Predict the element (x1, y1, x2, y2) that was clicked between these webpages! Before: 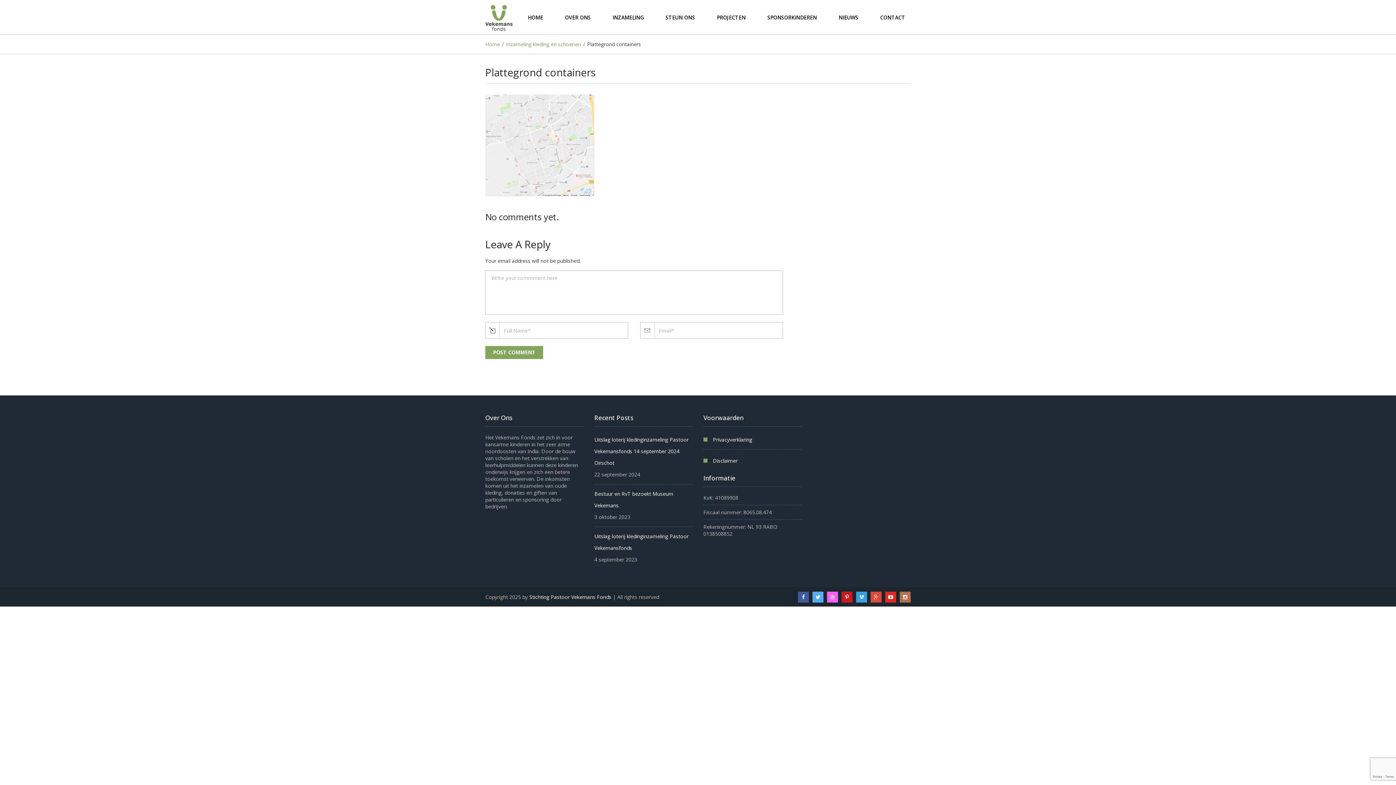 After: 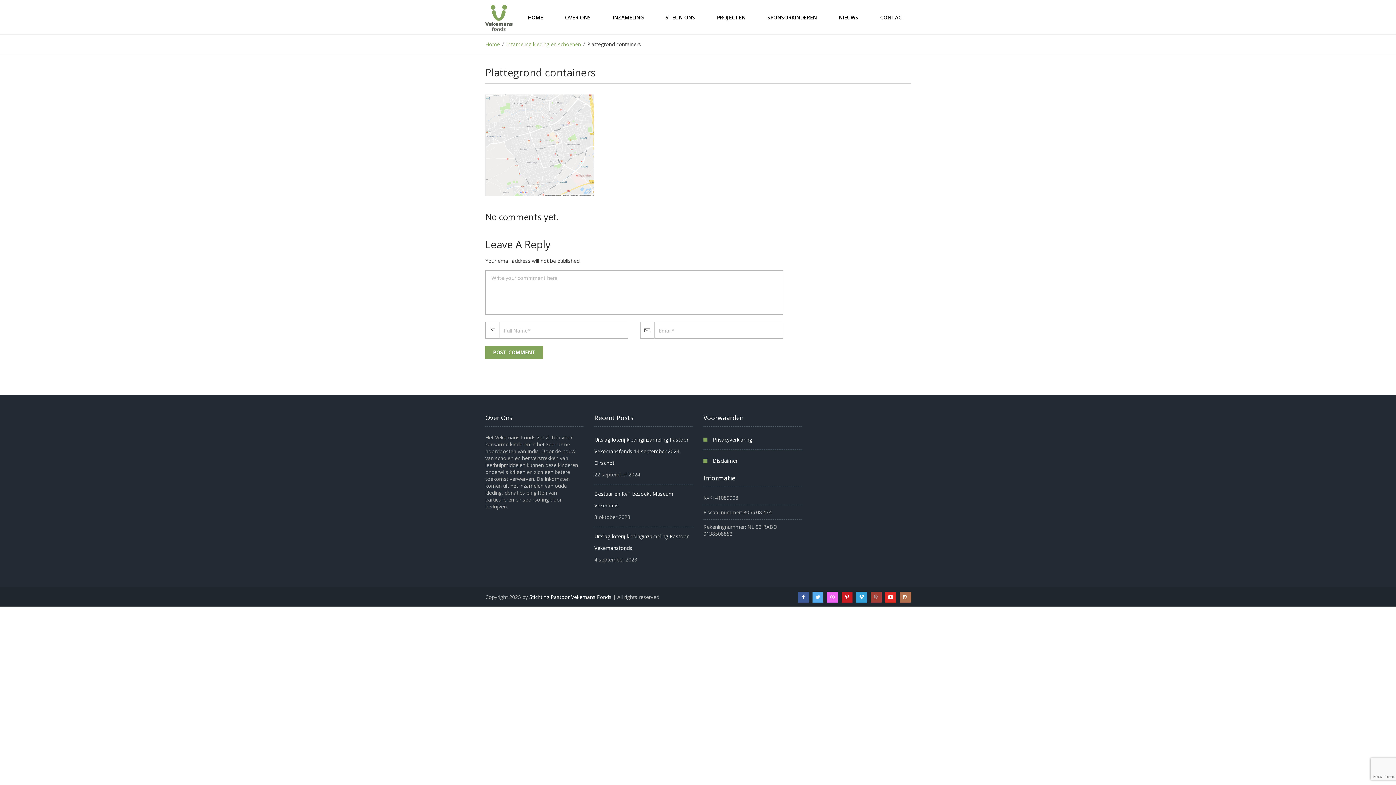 Action: bbox: (870, 592, 881, 602)